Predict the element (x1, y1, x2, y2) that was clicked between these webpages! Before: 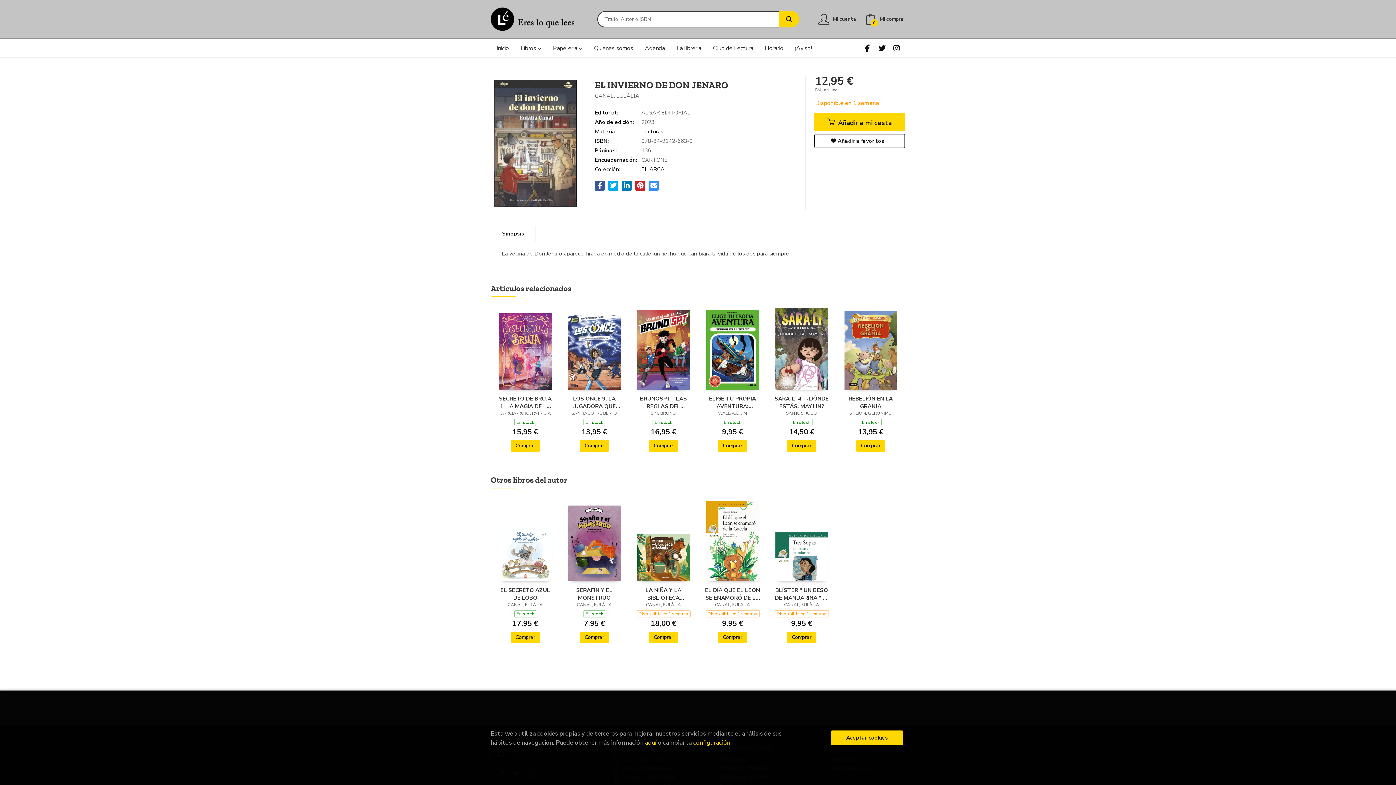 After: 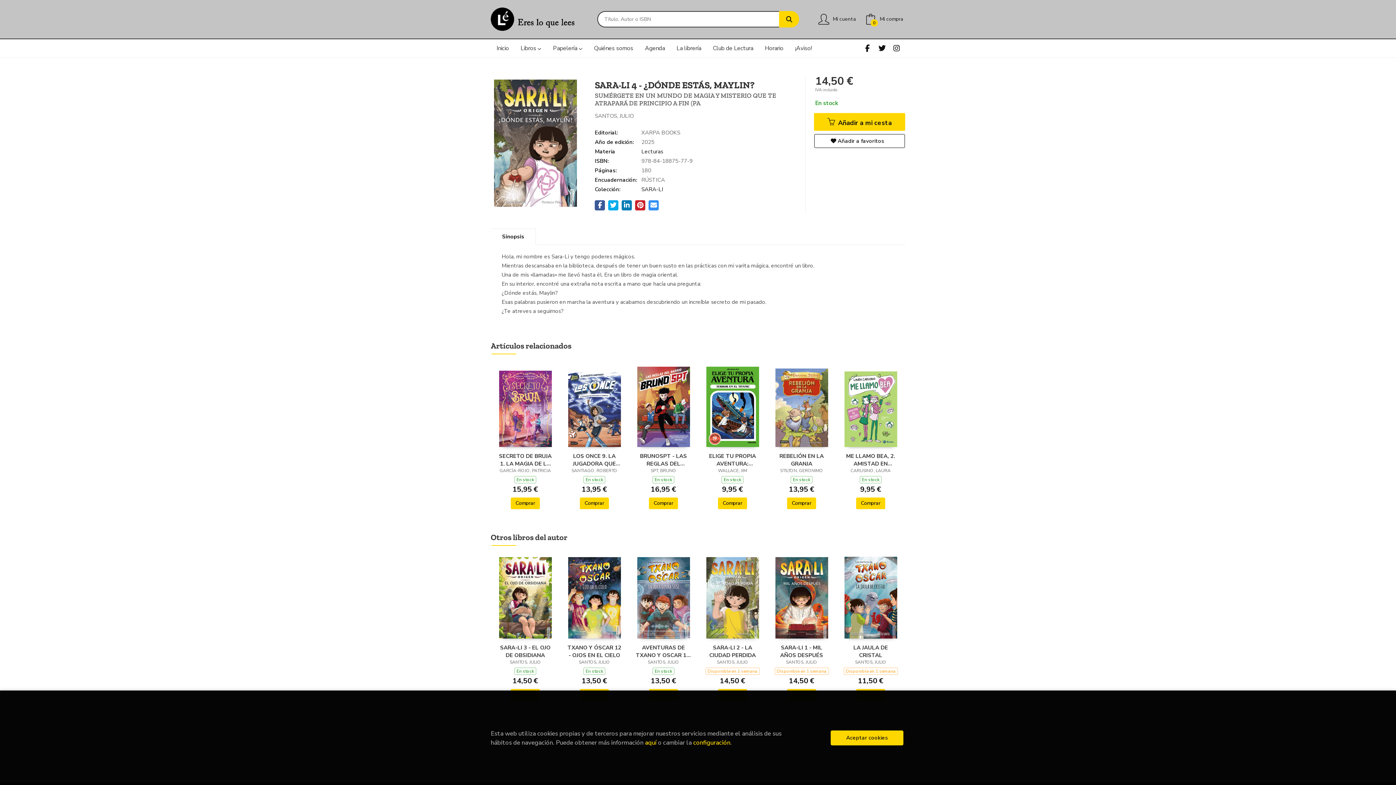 Action: label: SARA-LI 4 - ¿DÓNDE ESTÁS, MAYLIN? bbox: (774, 395, 829, 409)